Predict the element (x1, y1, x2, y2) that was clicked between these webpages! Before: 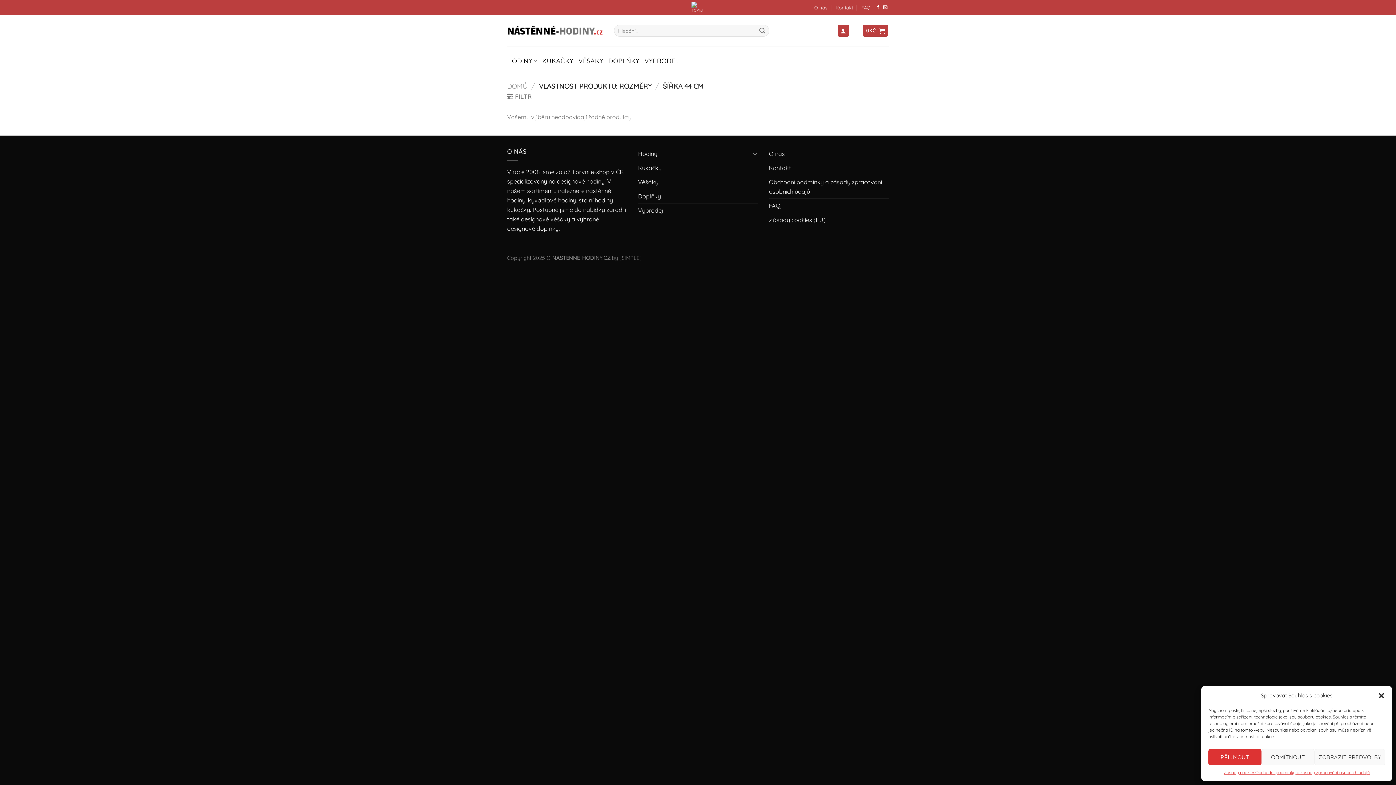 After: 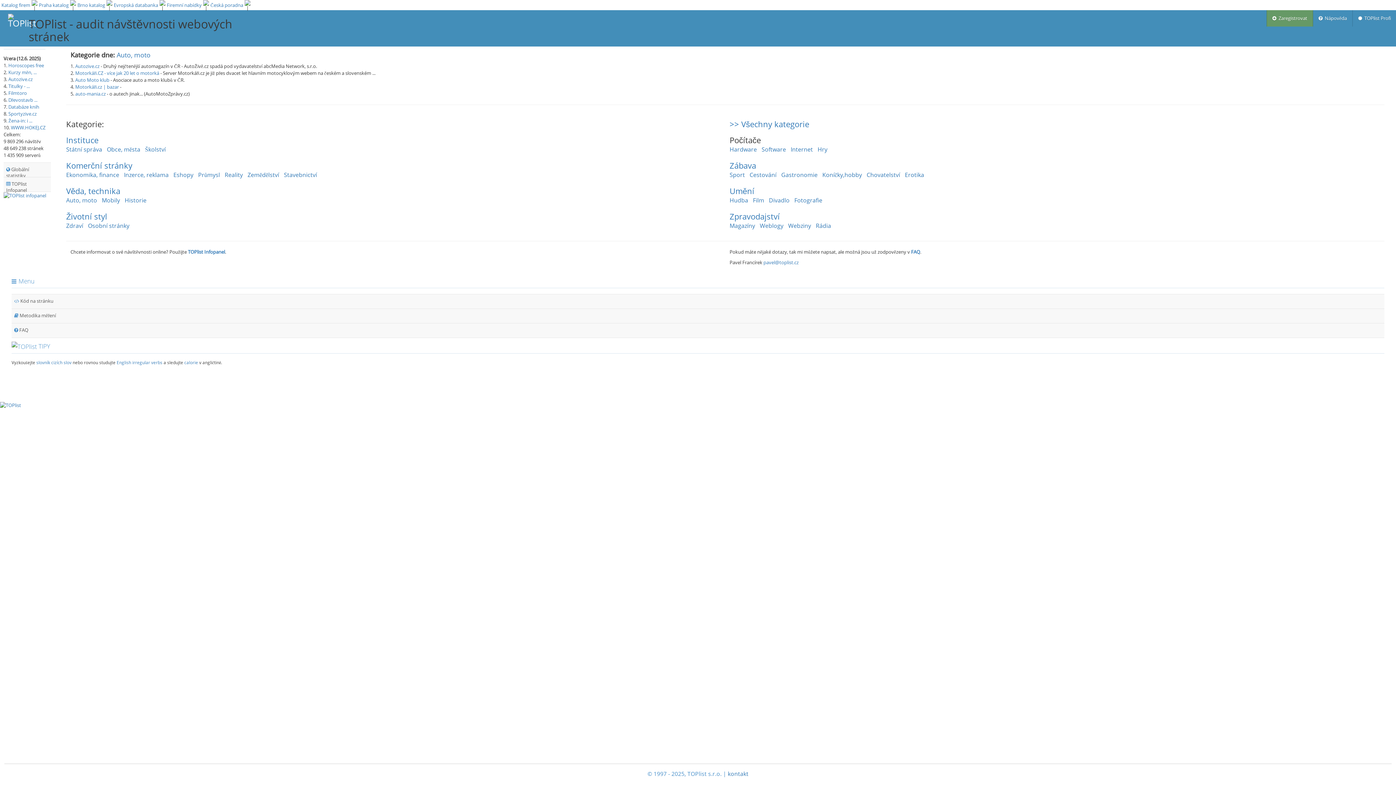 Action: bbox: (691, 0, 692, 14)